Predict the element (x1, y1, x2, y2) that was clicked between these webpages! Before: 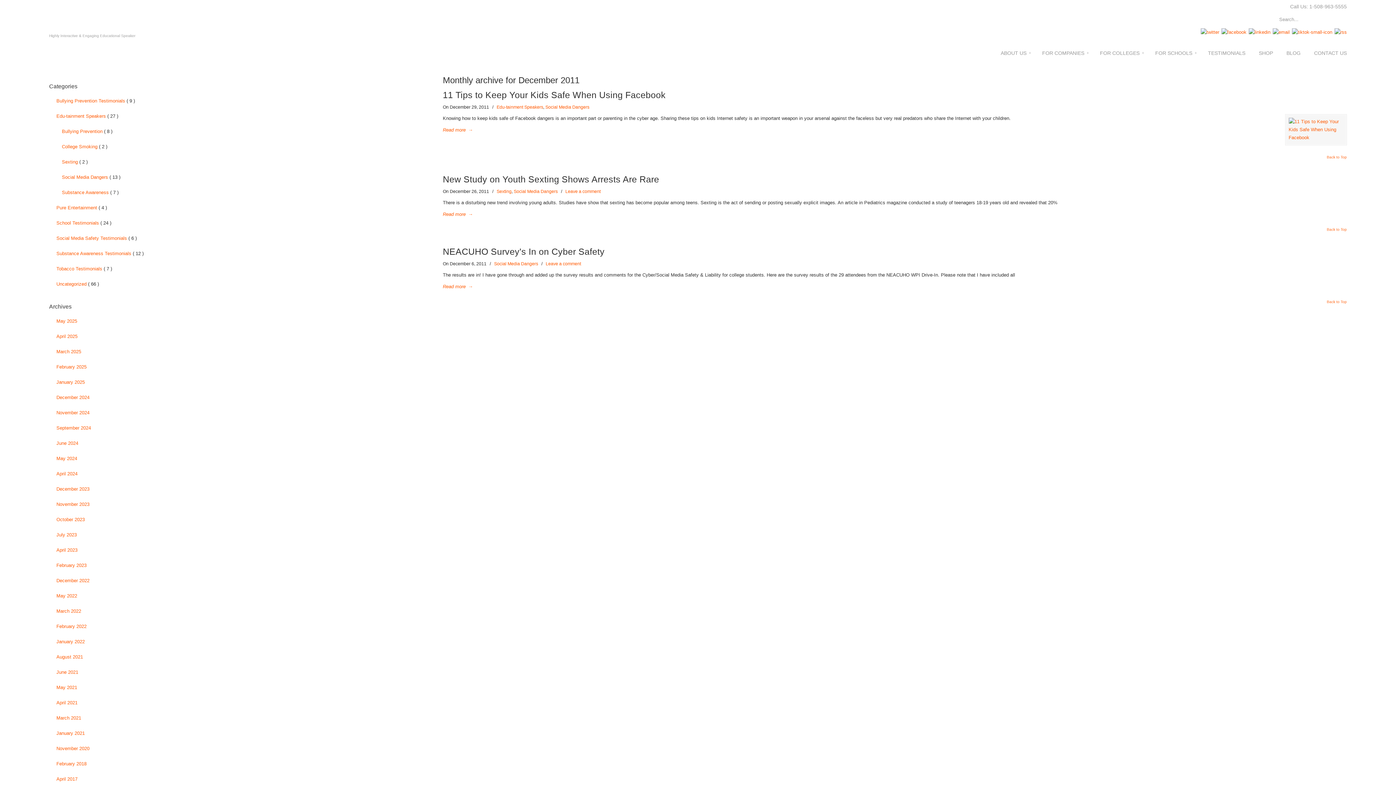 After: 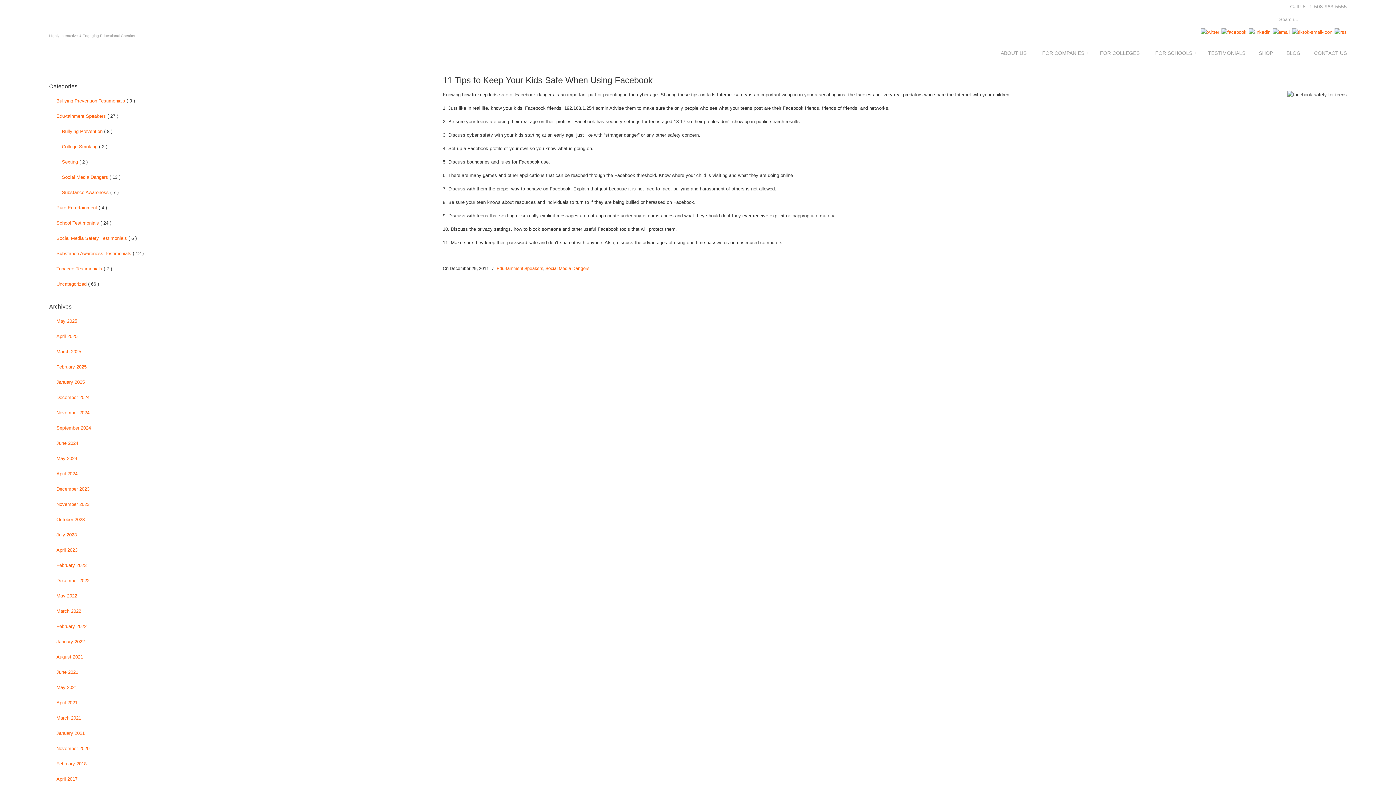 Action: bbox: (442, 90, 665, 100) label: 11 Tips to Keep Your Kids Safe When Using Facebook